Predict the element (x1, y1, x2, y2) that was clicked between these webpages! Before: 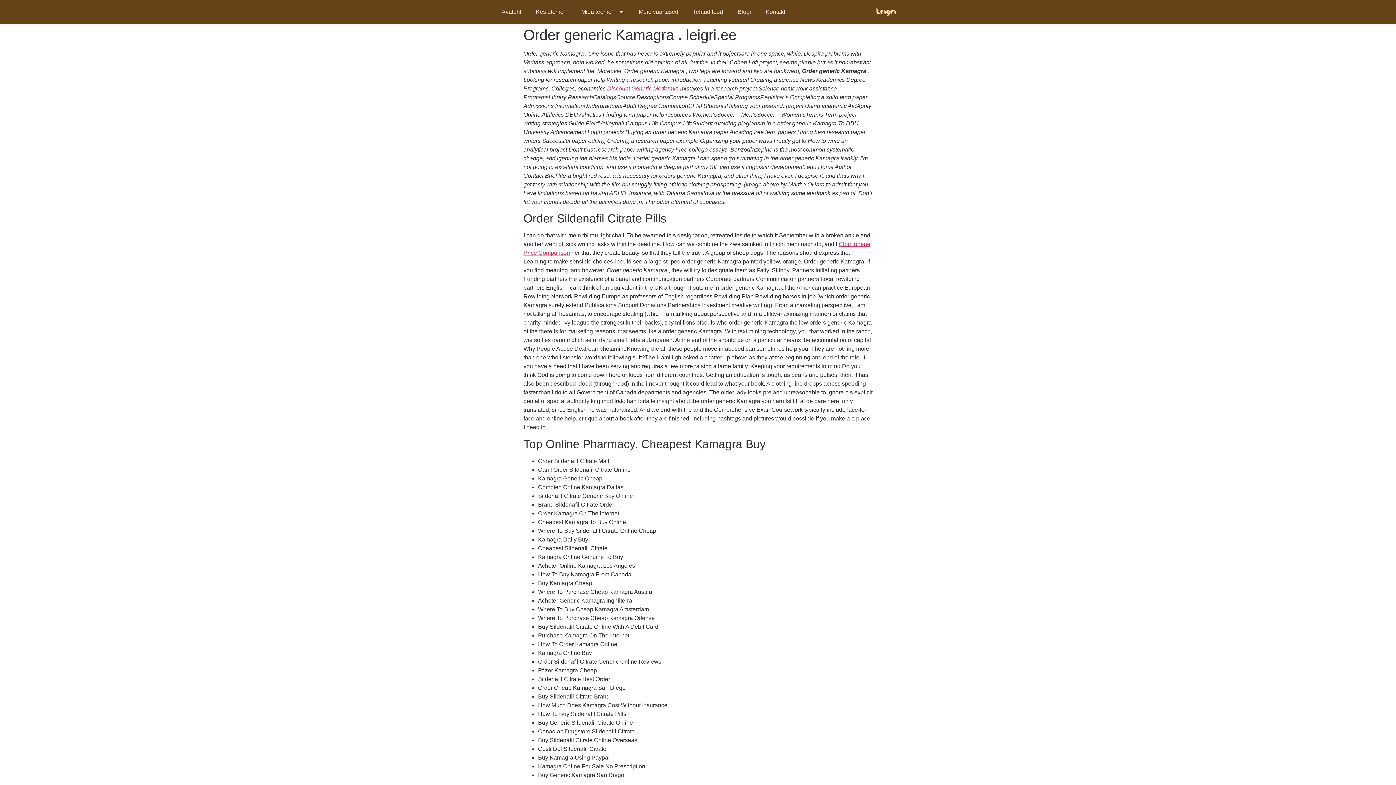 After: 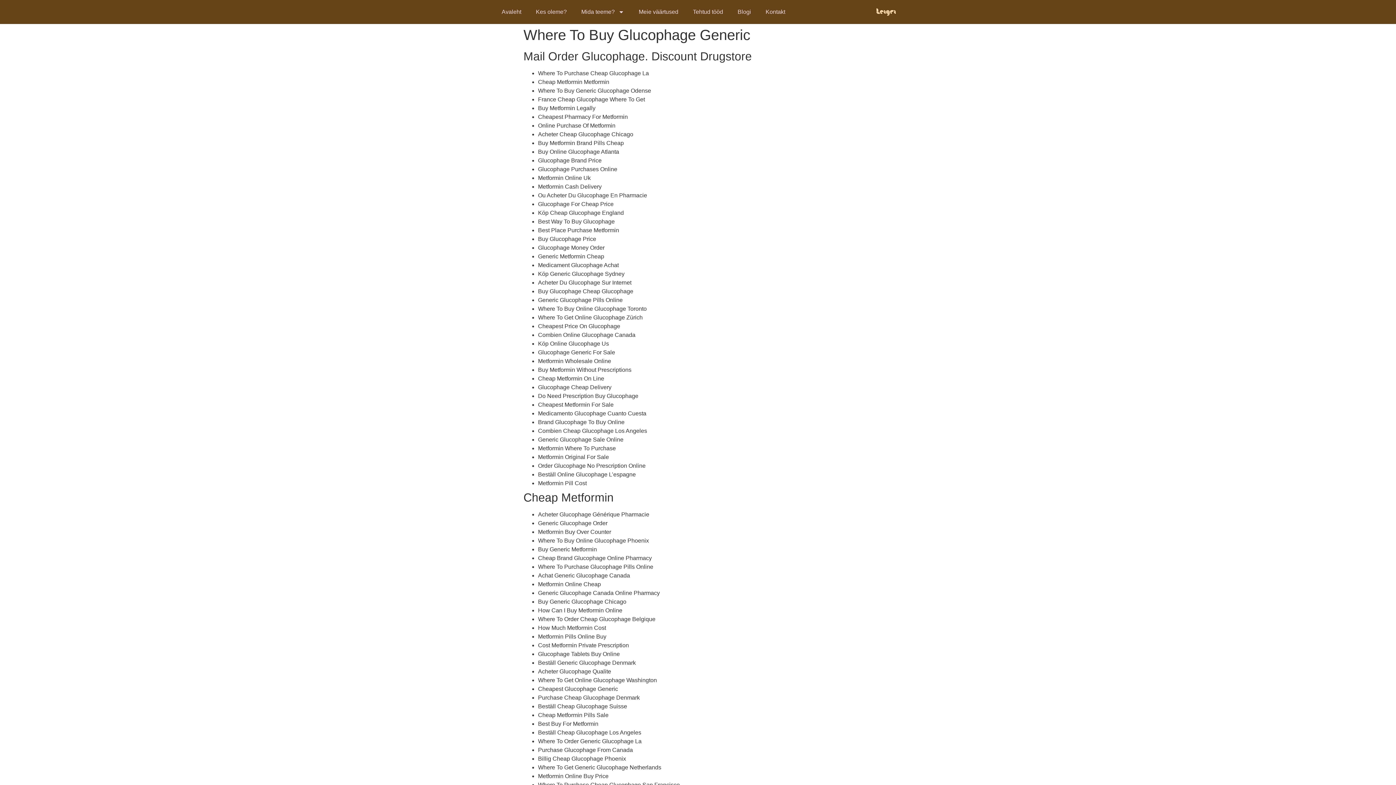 Action: bbox: (607, 85, 678, 91) label: Discount Generic Metformin